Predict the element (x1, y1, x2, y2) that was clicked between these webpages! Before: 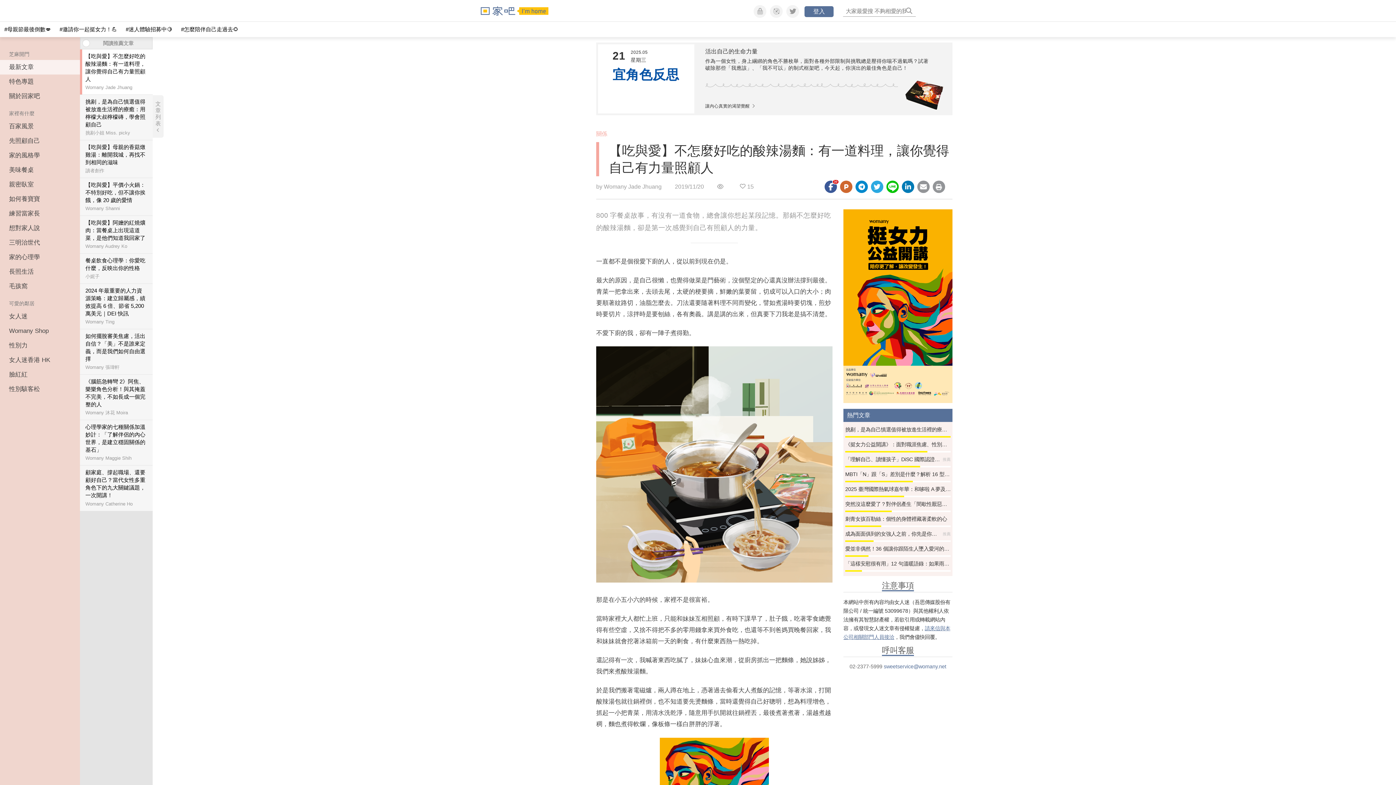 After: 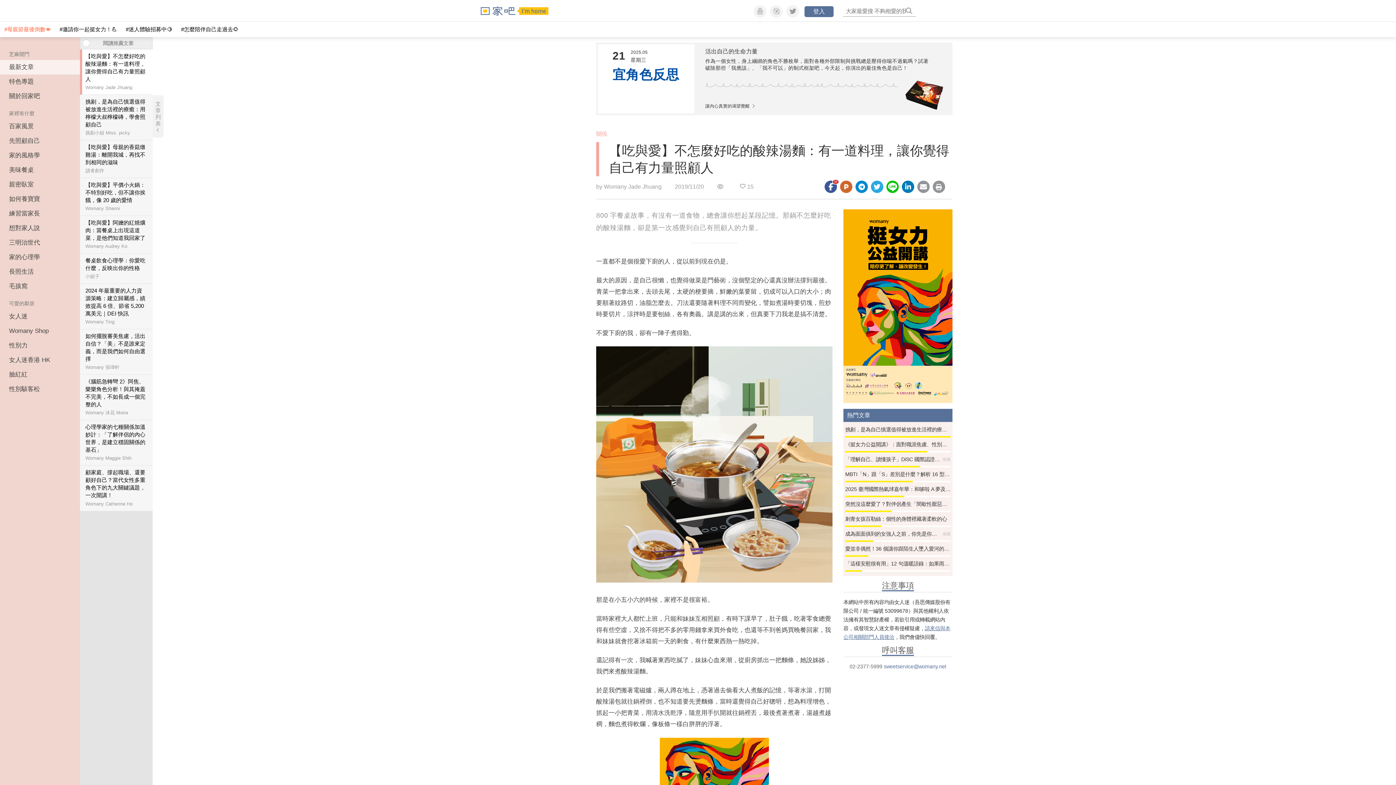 Action: bbox: (0, 21, 55, 37) label: #母親節最後倒數💋